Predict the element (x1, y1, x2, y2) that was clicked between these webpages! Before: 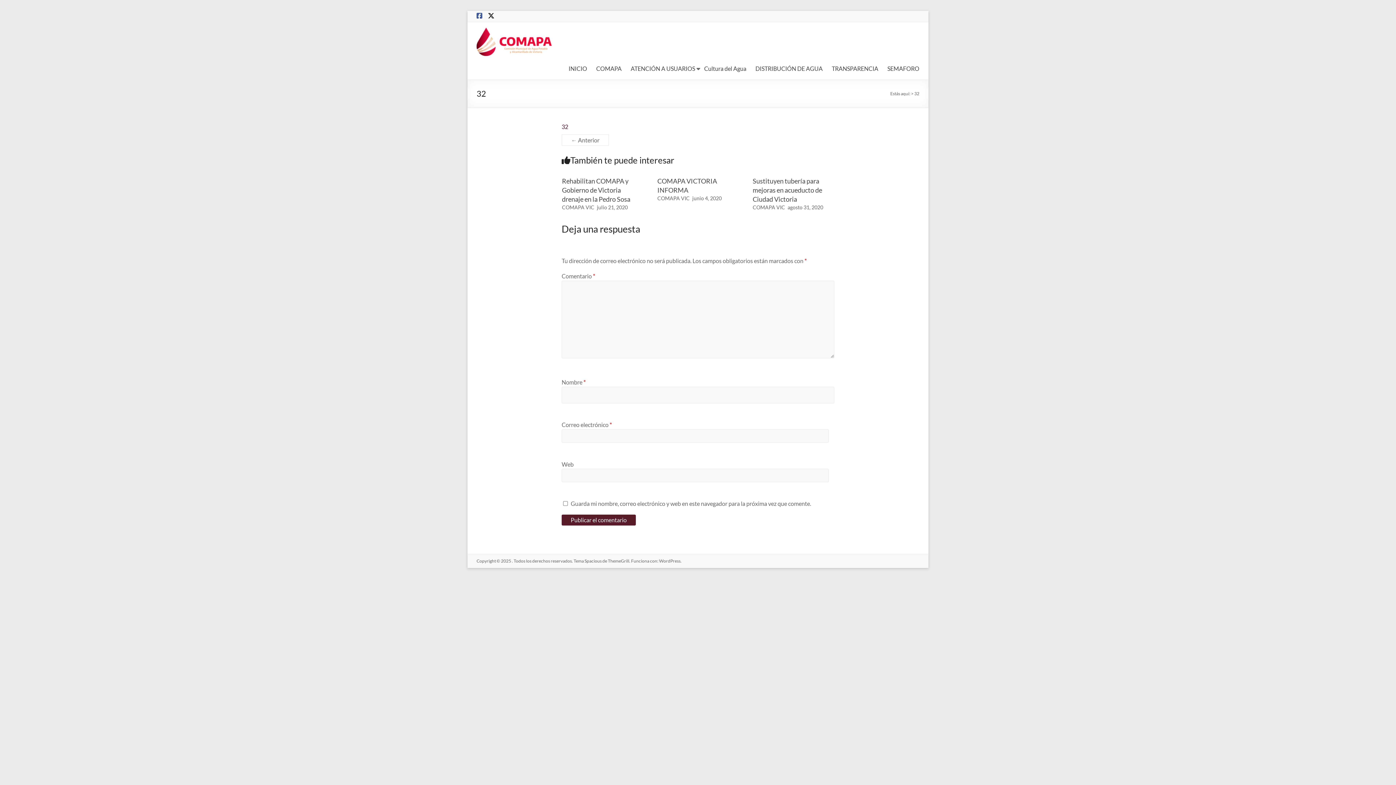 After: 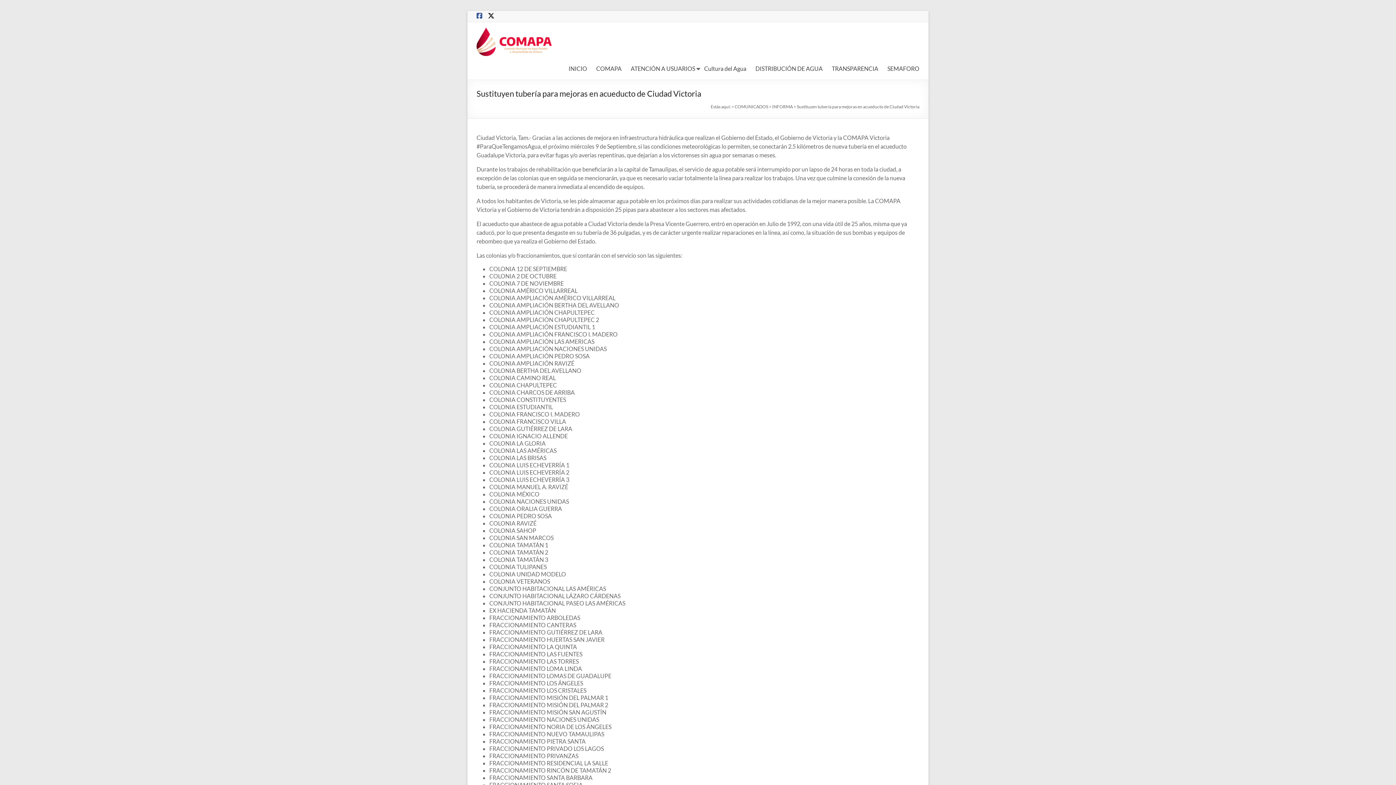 Action: label: Sustituyen tubería para mejoras en acueducto de Ciudad Victoria bbox: (752, 177, 822, 203)